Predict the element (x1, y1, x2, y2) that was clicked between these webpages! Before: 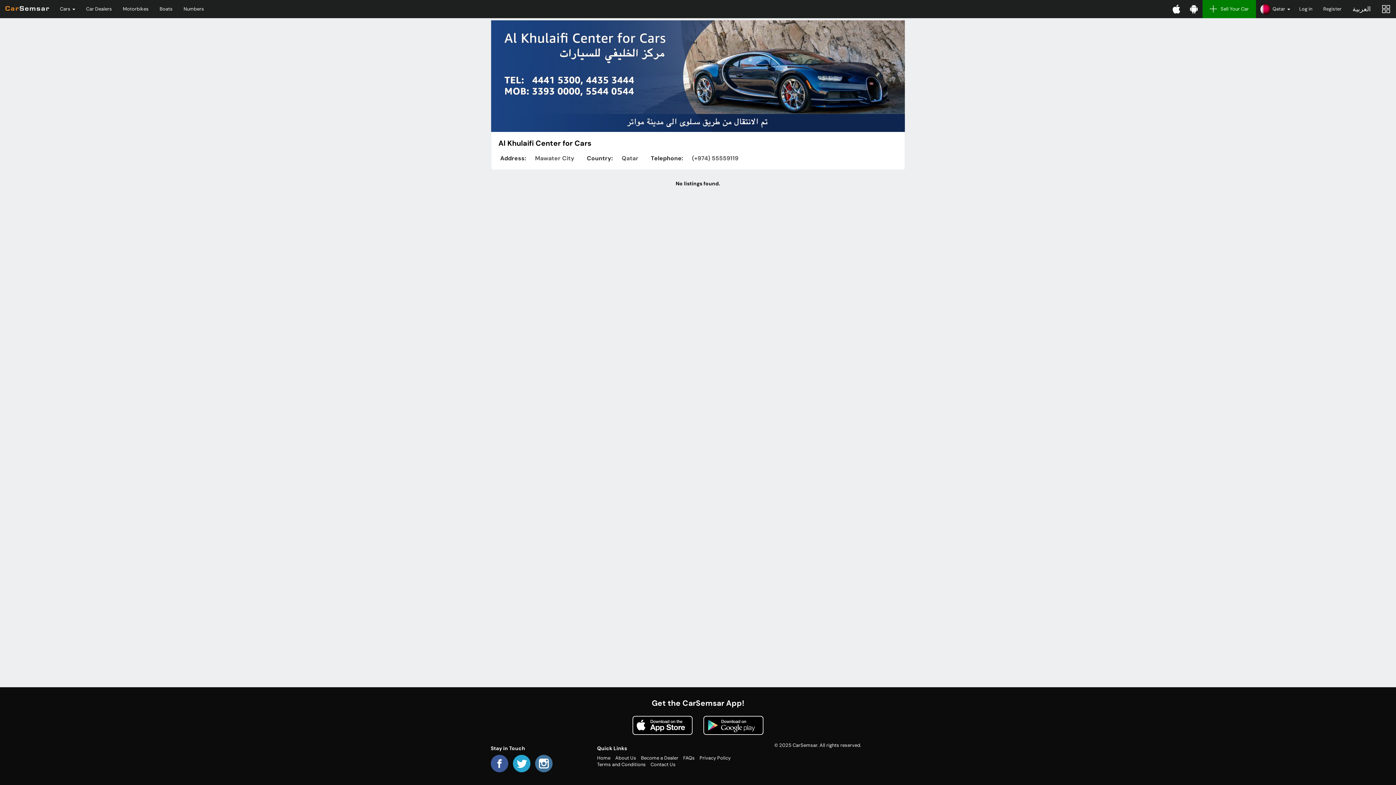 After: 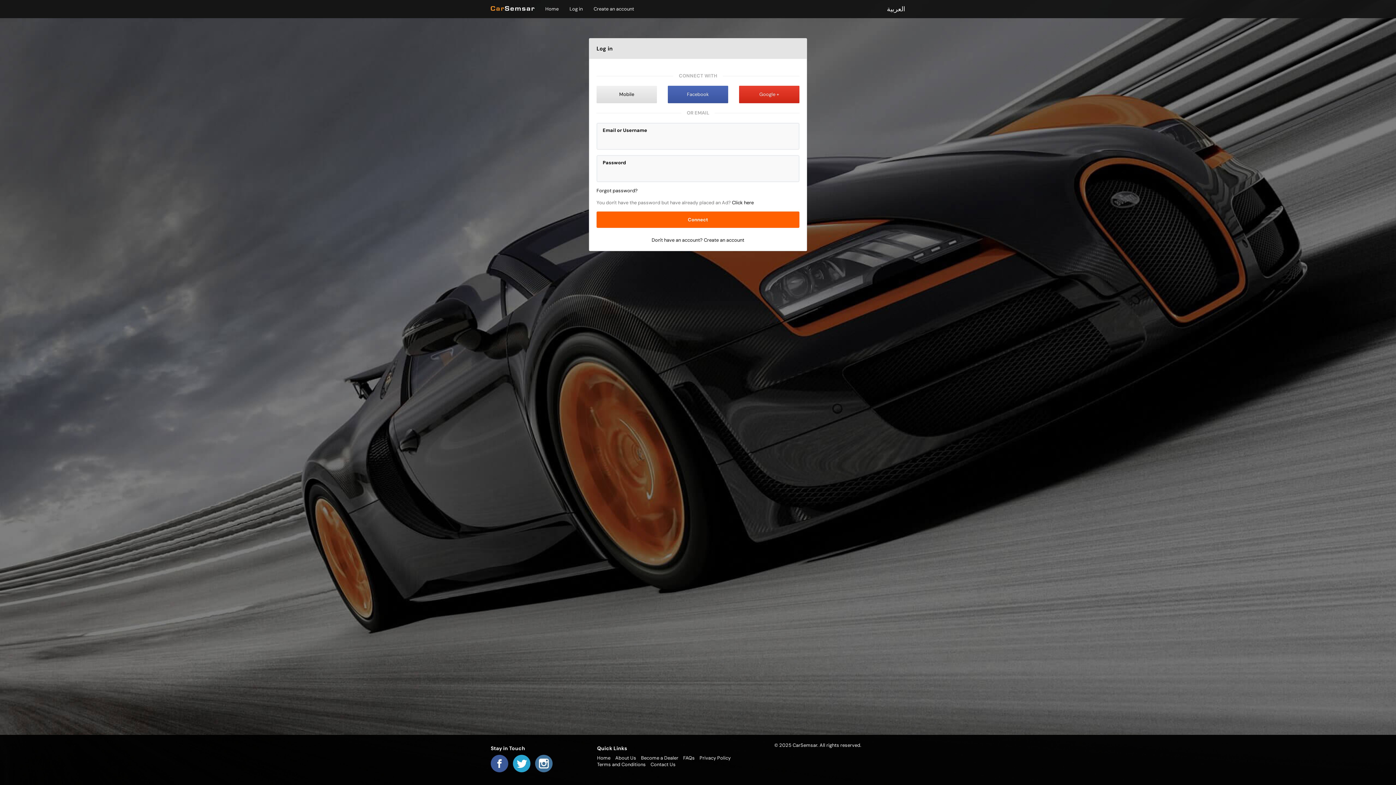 Action: label: Sell Your Car bbox: (1202, 0, 1256, 18)